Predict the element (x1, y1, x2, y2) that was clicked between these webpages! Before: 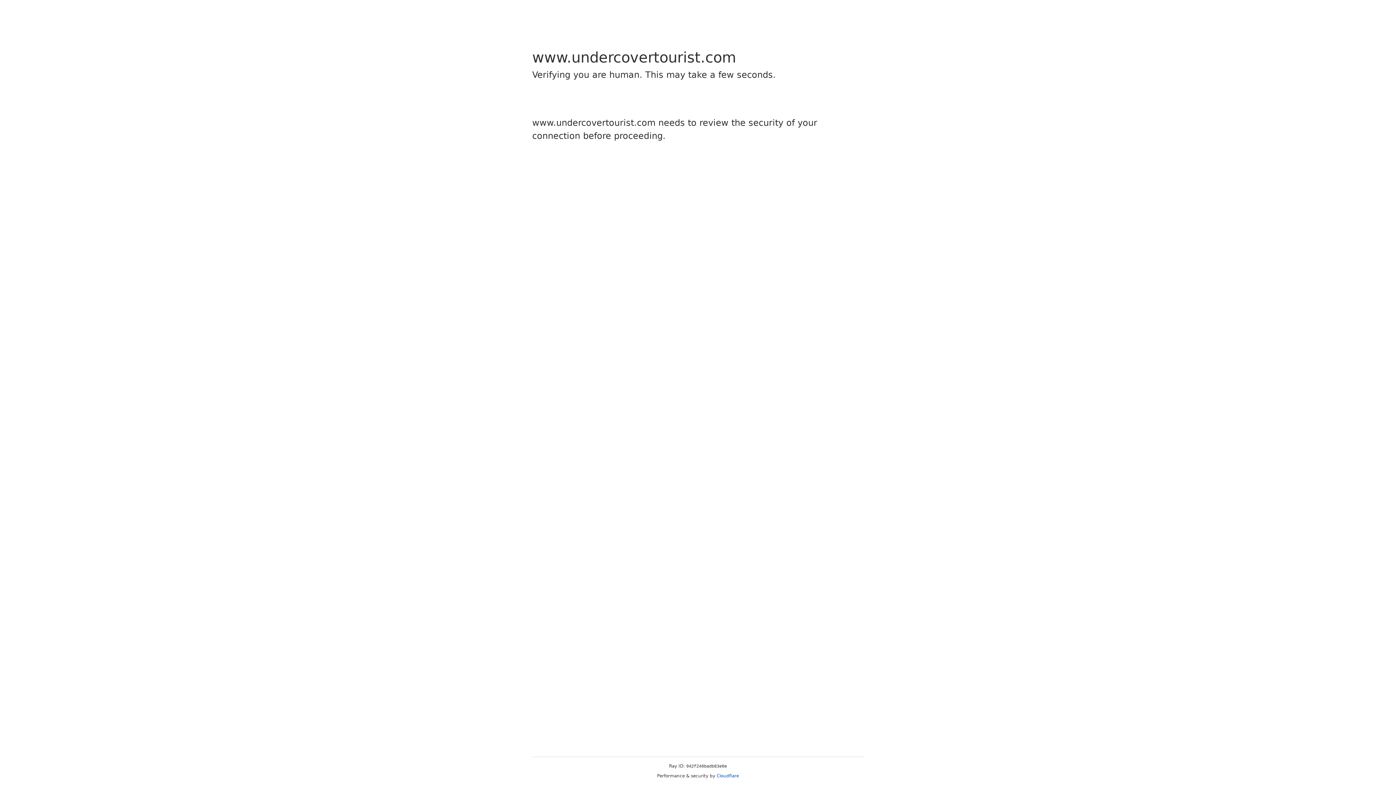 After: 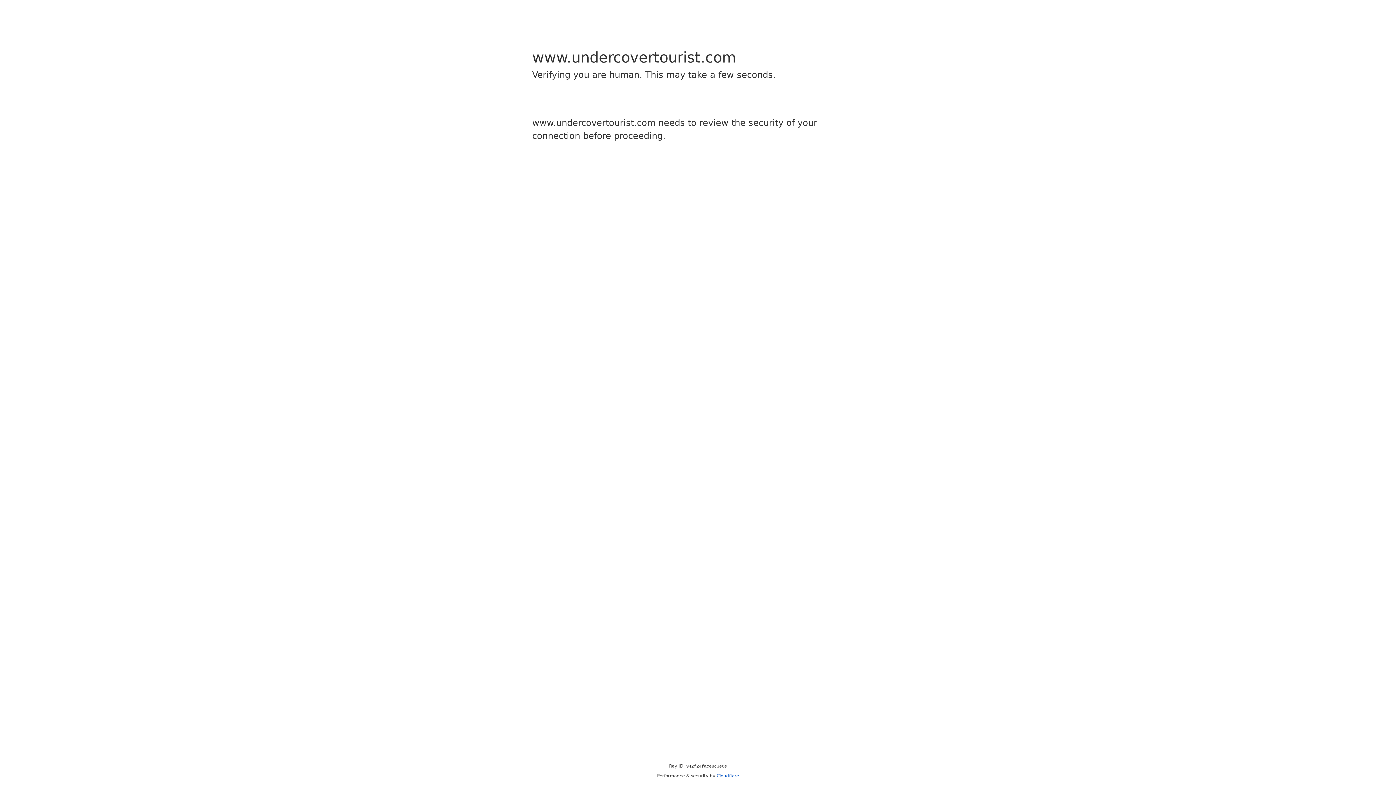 Action: label: Cloudflare bbox: (716, 773, 739, 778)